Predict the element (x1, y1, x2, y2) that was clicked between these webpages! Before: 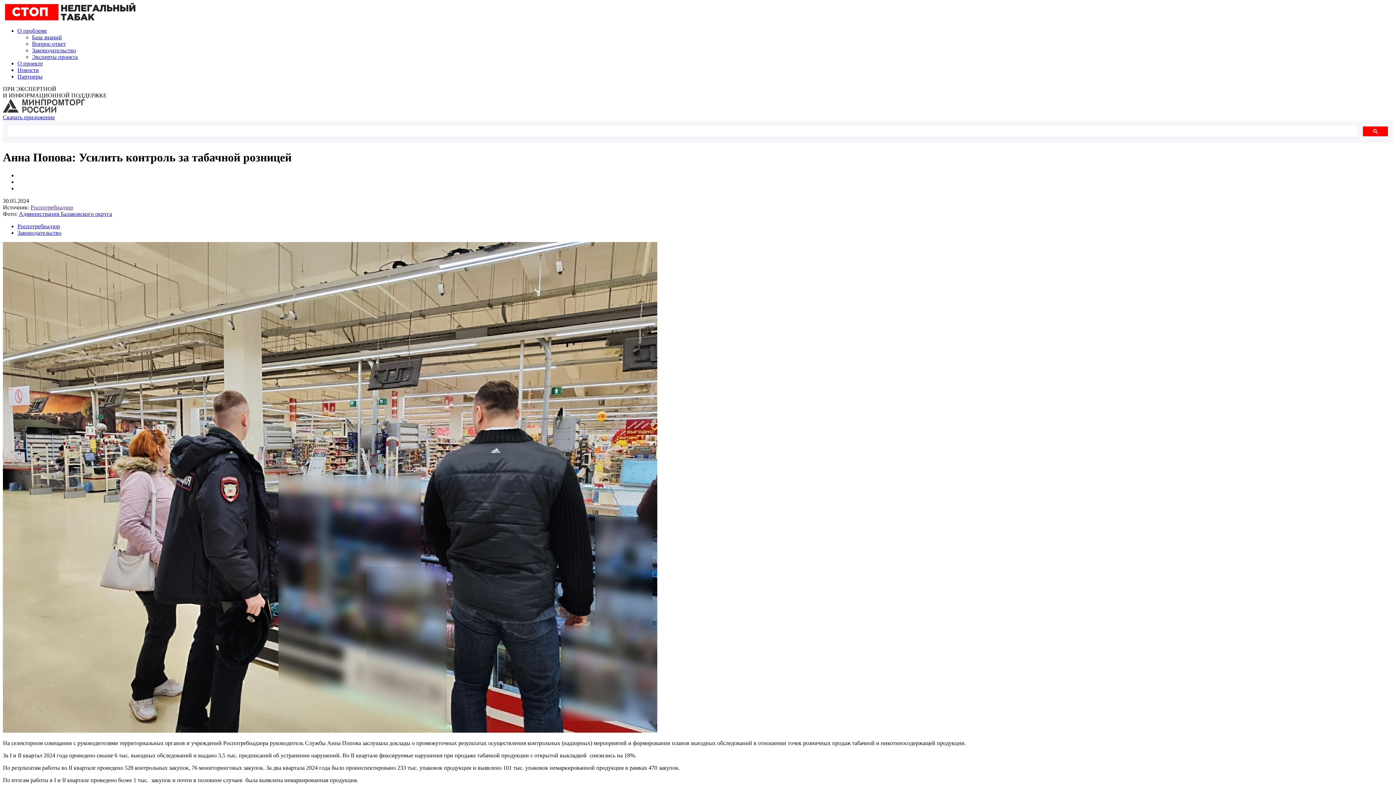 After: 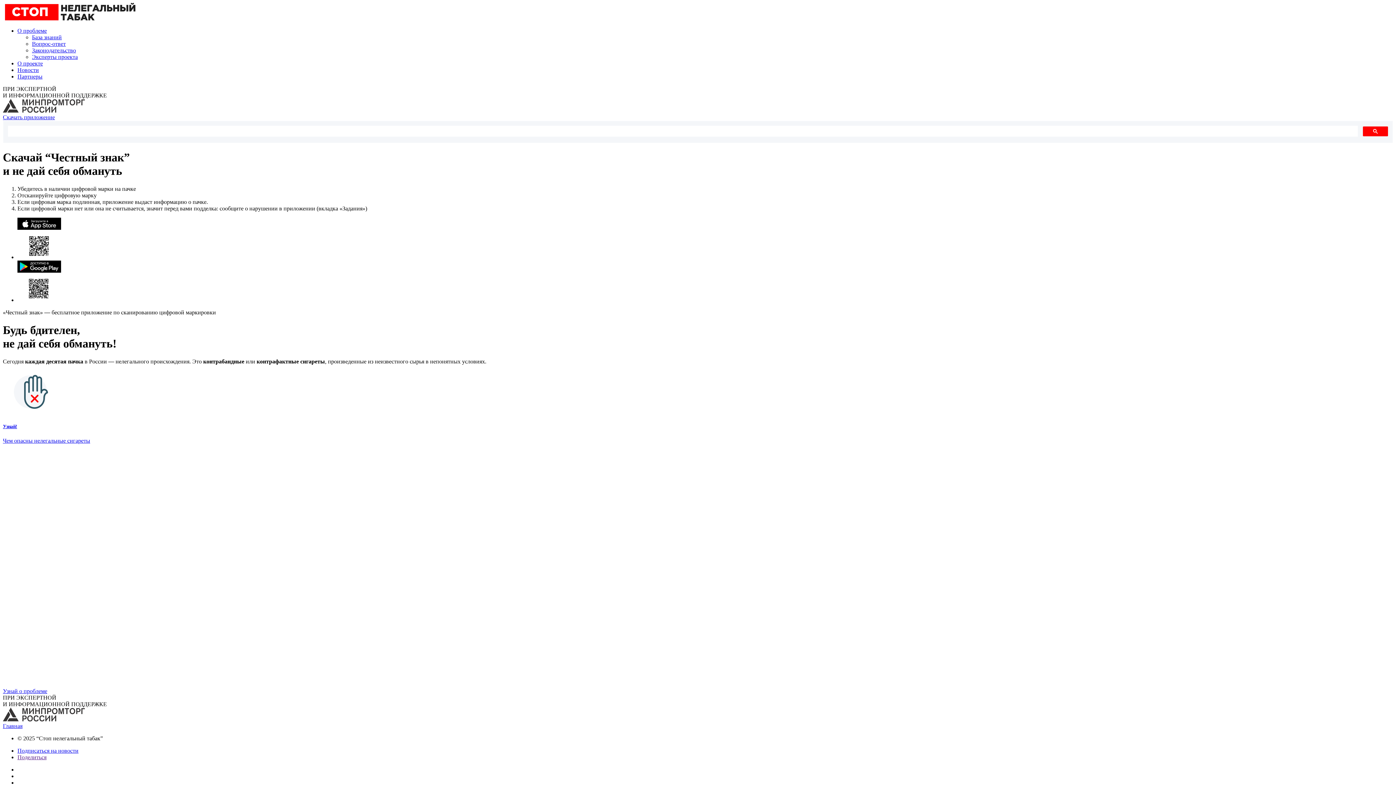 Action: bbox: (2, 114, 54, 120) label: Скачать приложение